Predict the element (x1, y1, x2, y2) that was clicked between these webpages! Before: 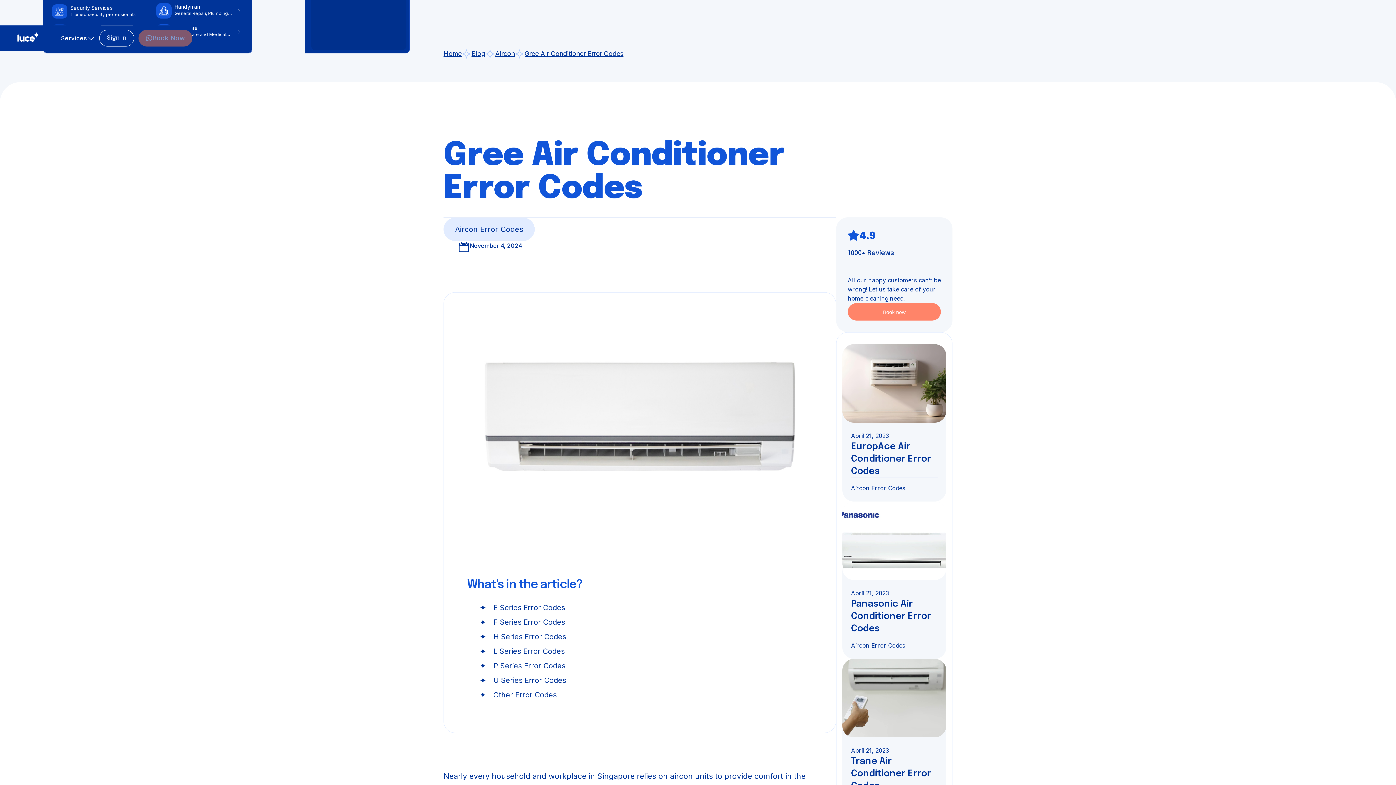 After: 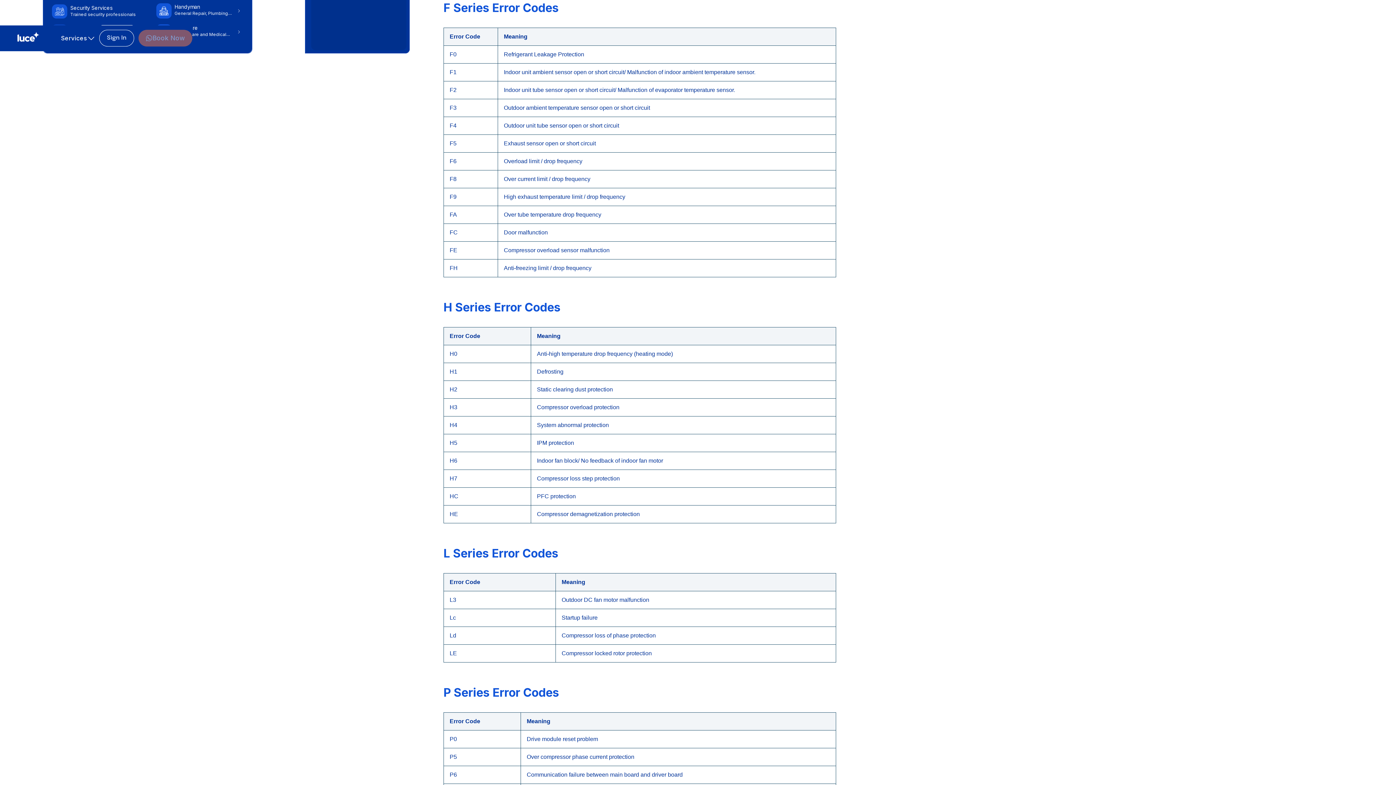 Action: label: F Series Error Codes bbox: (480, 616, 812, 628)